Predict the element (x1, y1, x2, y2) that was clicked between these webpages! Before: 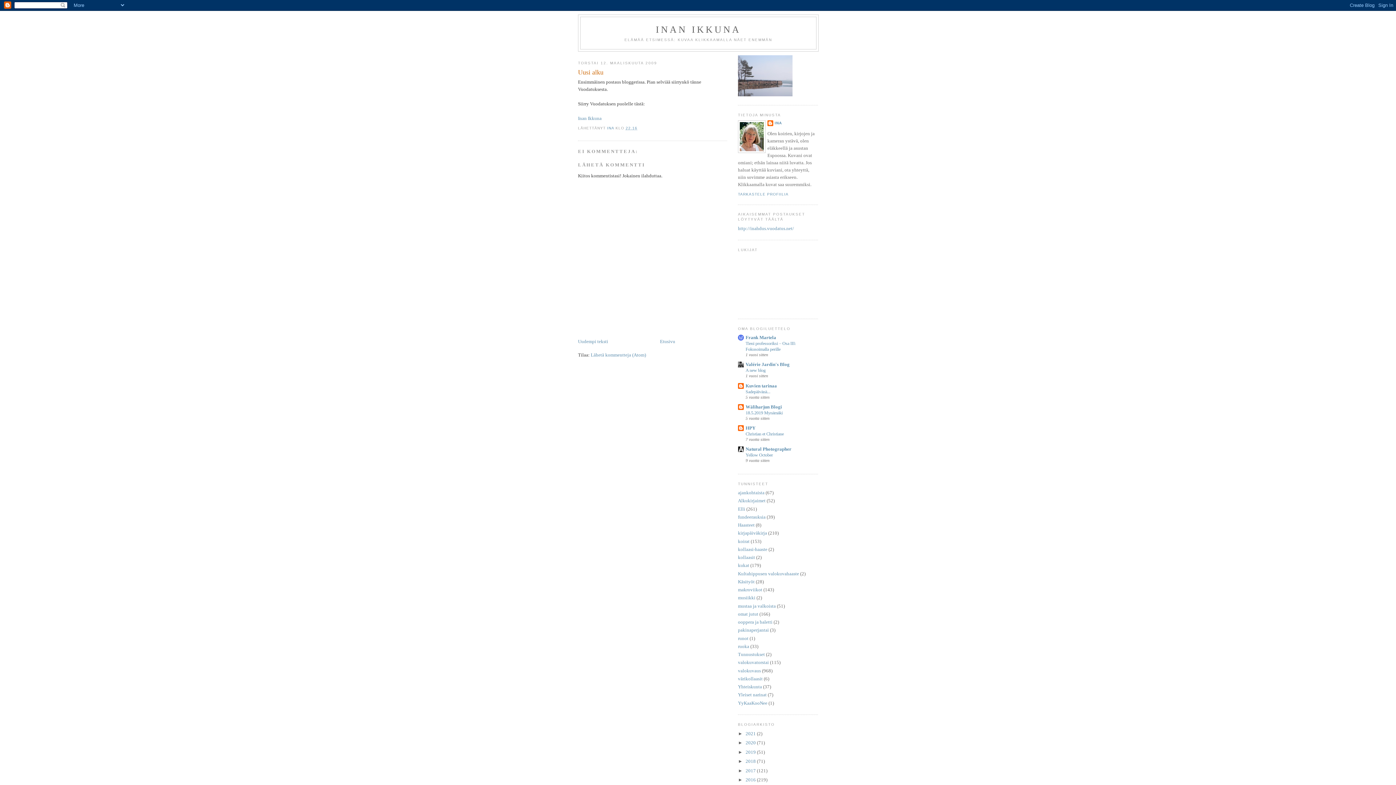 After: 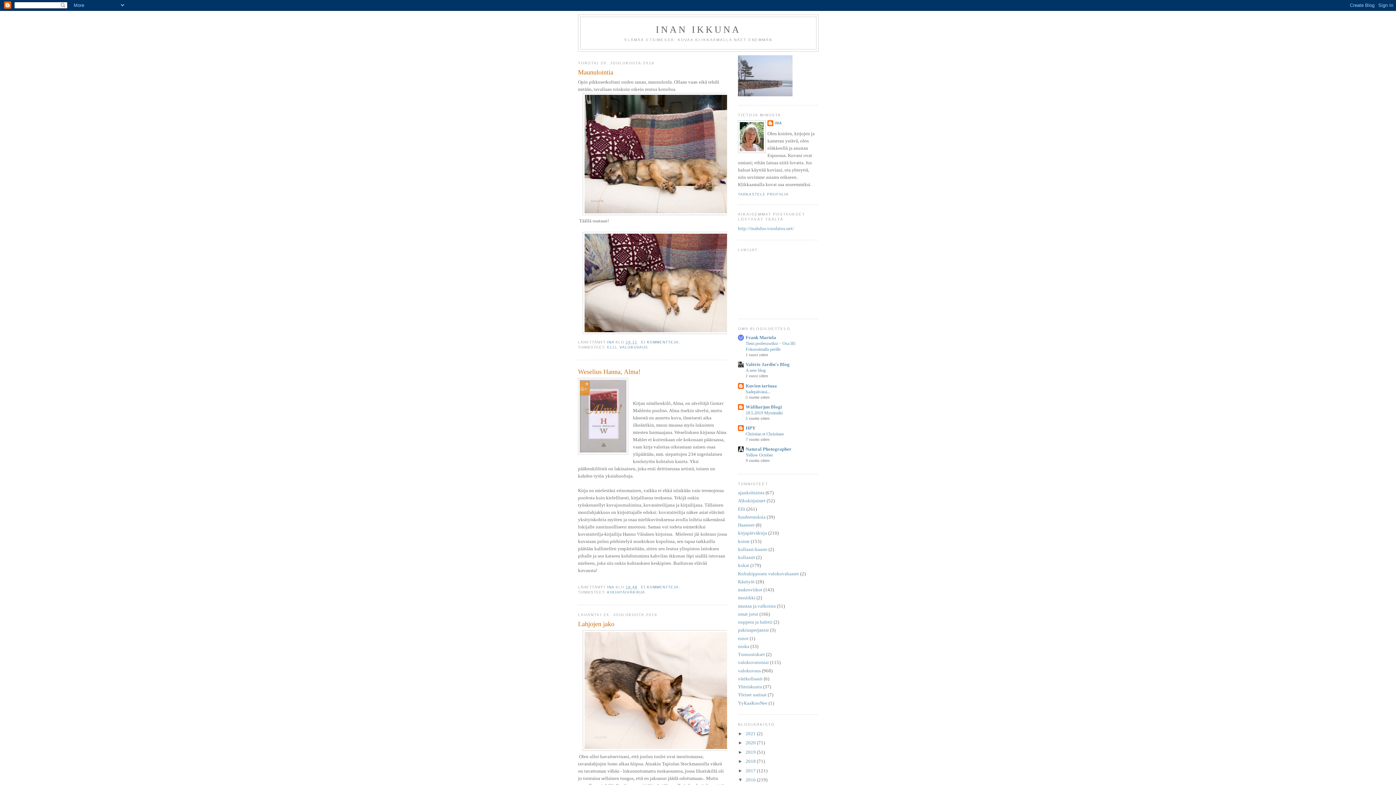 Action: label: 2016  bbox: (745, 777, 757, 782)